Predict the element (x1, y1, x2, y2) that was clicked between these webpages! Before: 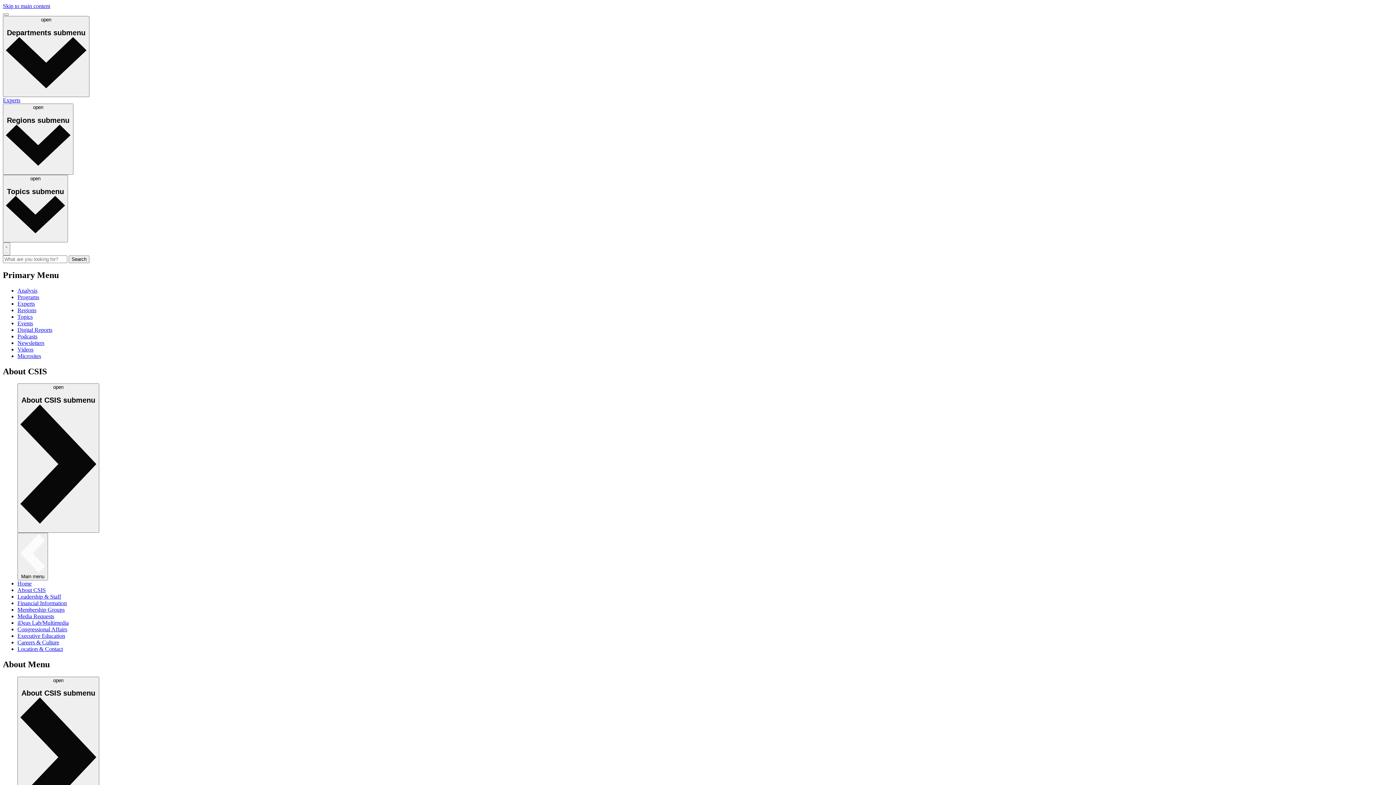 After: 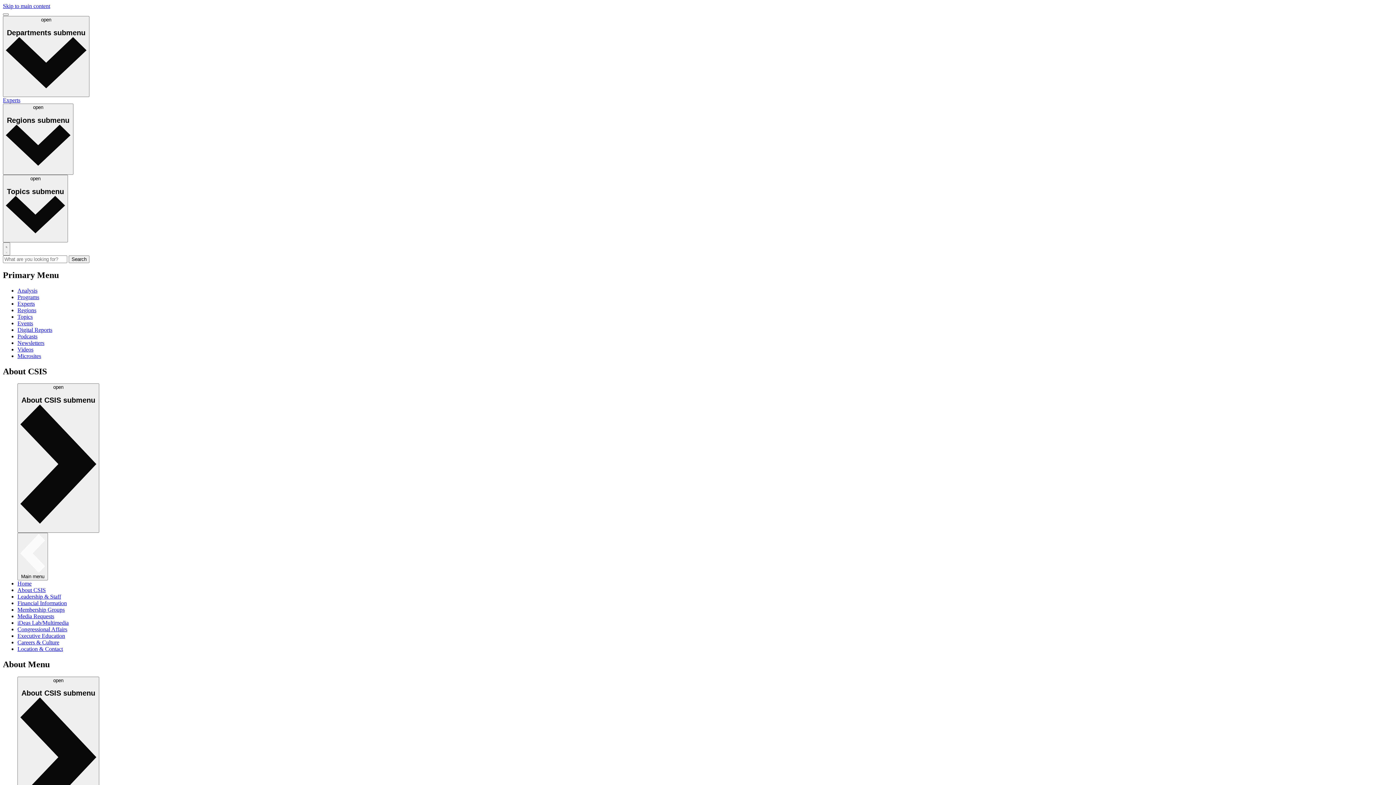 Action: label: Events bbox: (17, 320, 33, 326)